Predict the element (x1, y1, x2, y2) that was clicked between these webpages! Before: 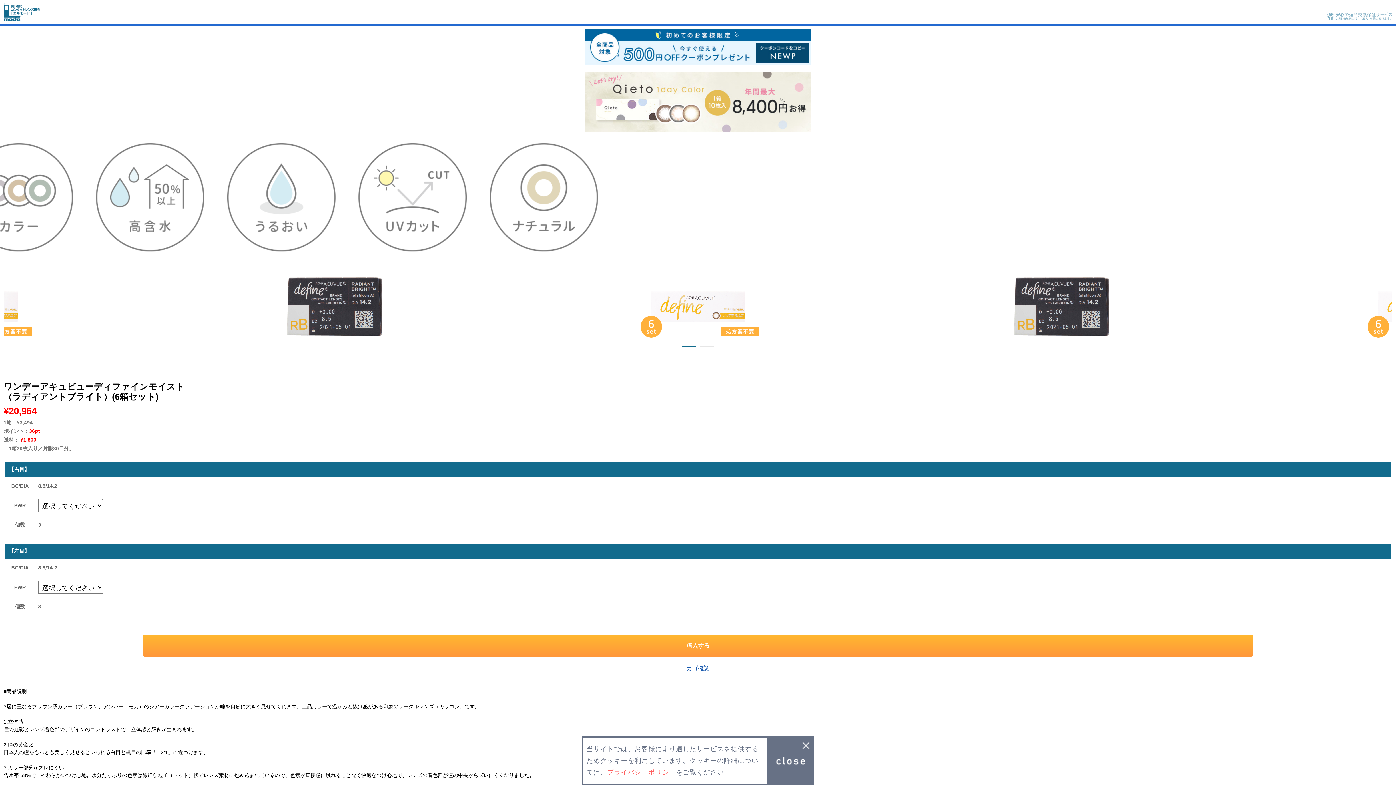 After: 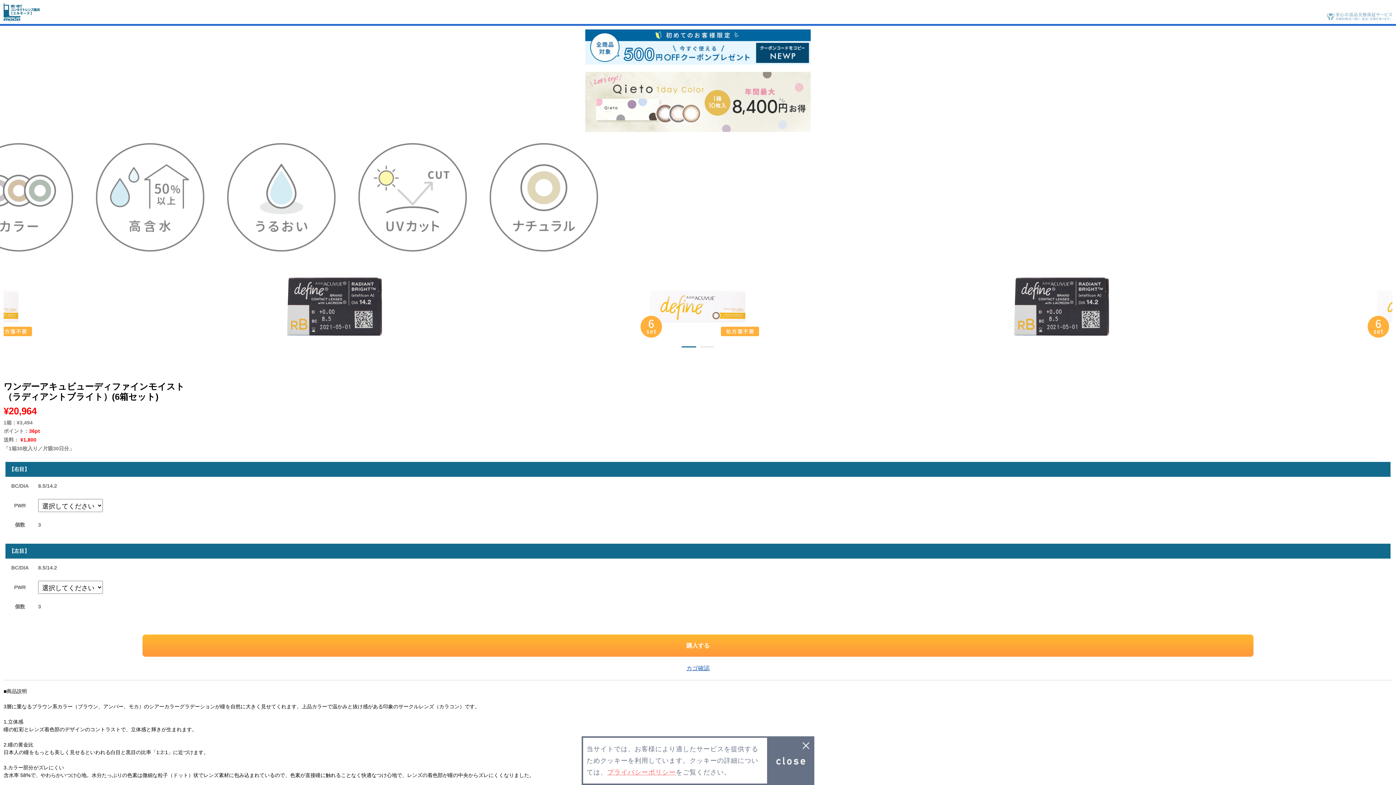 Action: label: 1 bbox: (681, 346, 696, 350)